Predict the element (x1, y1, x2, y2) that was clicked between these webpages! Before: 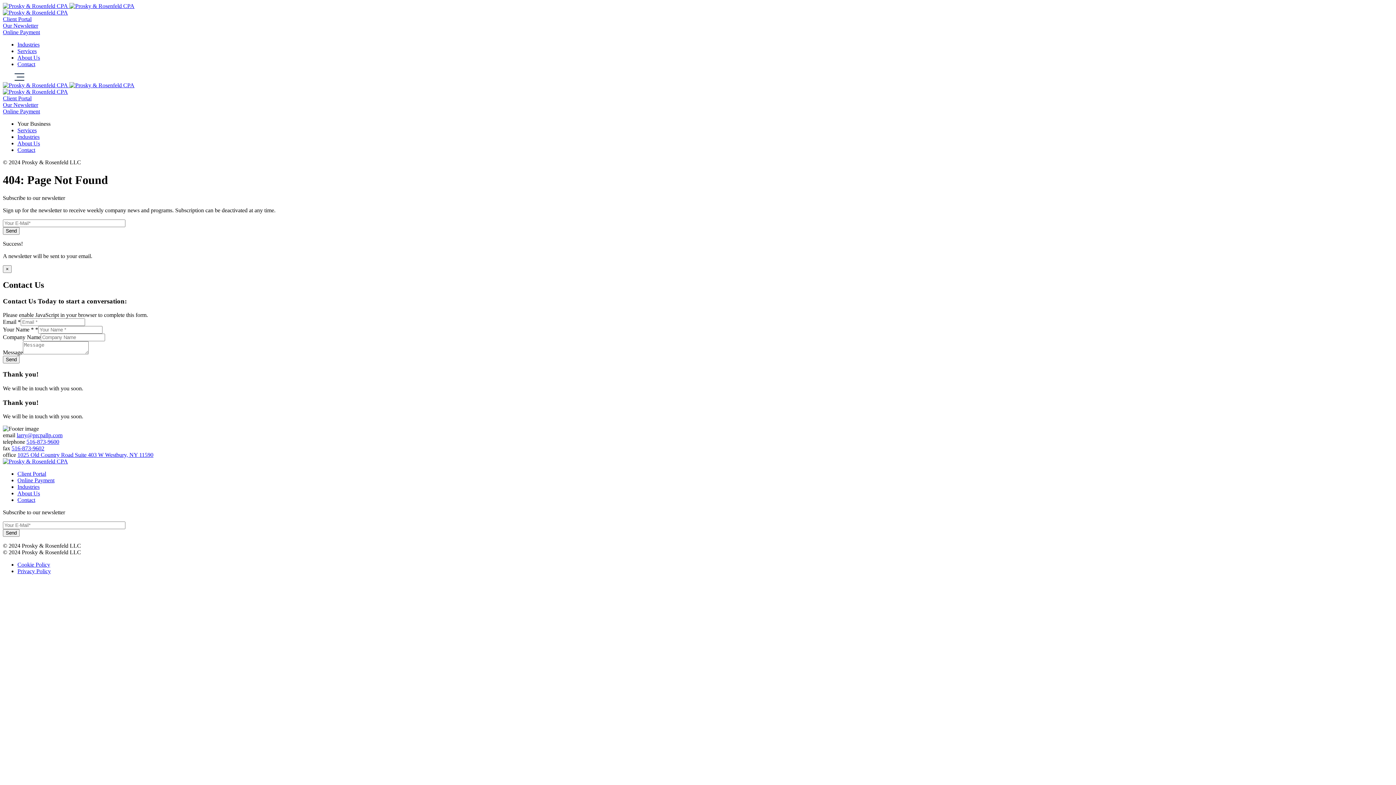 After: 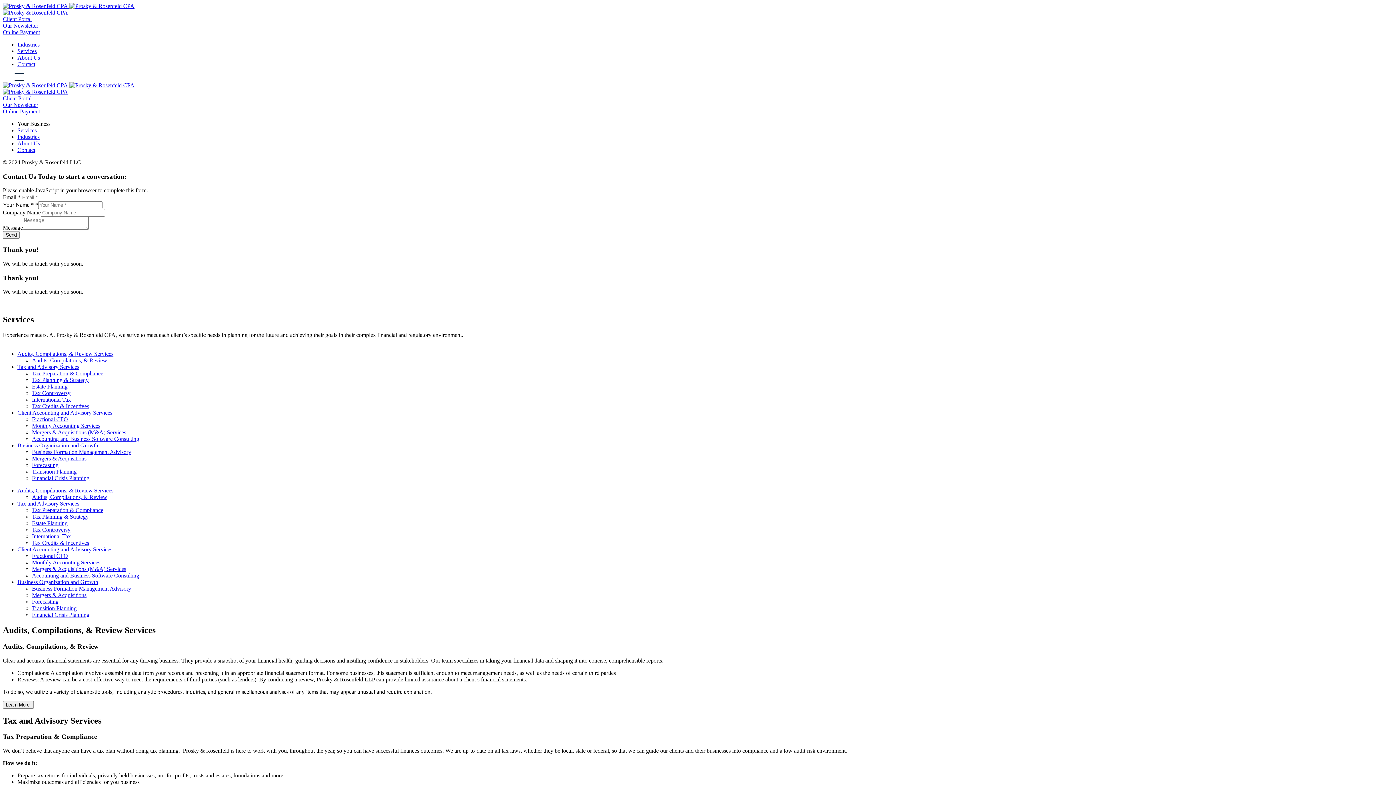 Action: bbox: (17, 127, 36, 133) label: Services